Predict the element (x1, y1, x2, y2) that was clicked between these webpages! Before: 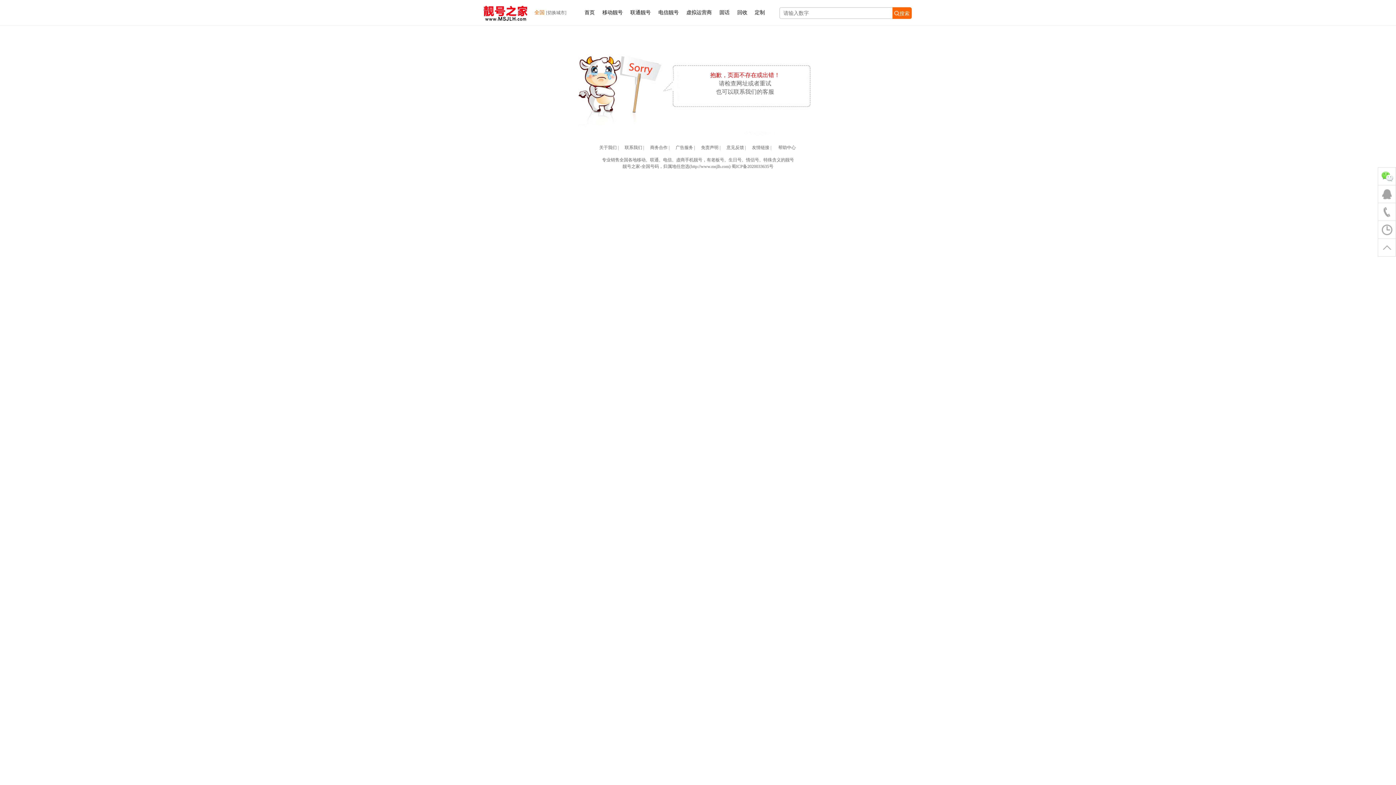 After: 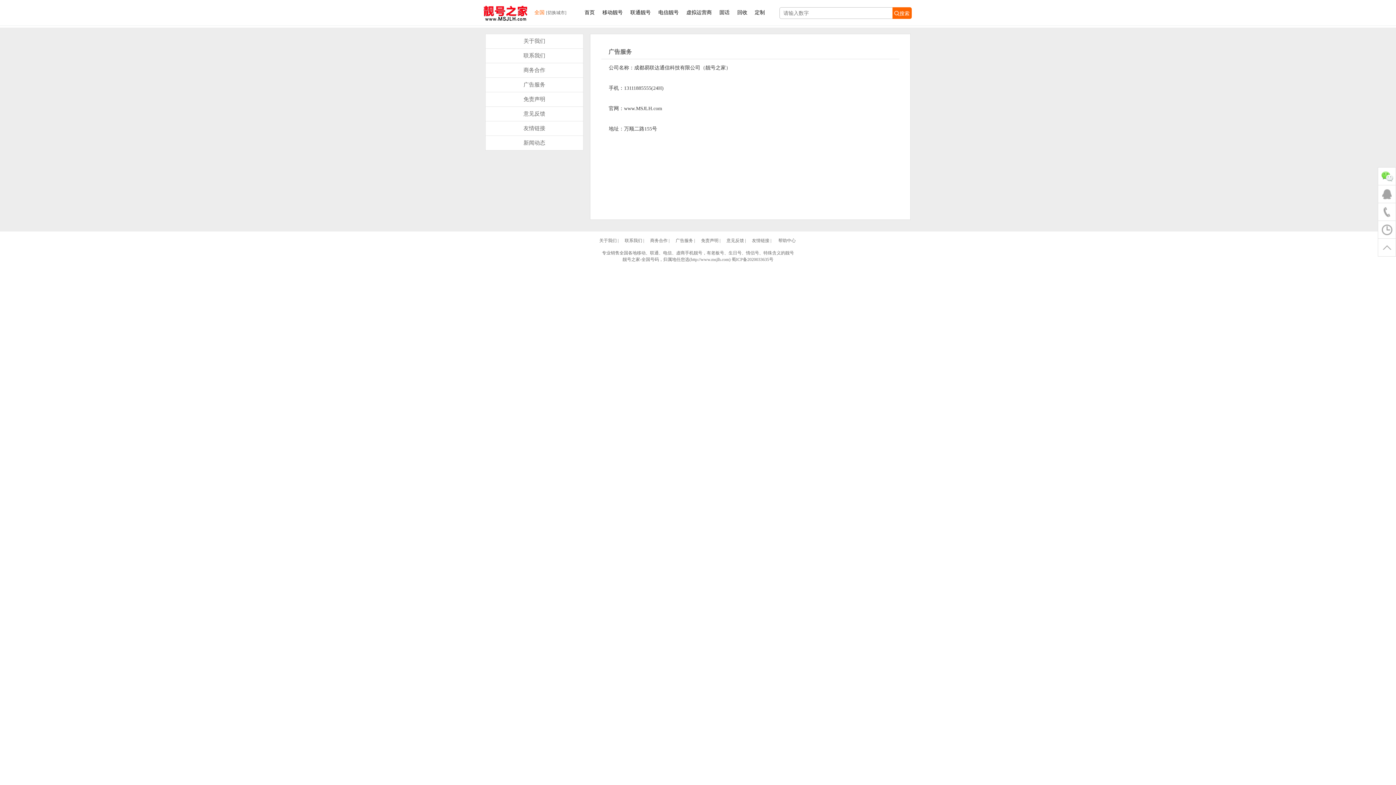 Action: label: 广告服务 bbox: (675, 145, 693, 150)